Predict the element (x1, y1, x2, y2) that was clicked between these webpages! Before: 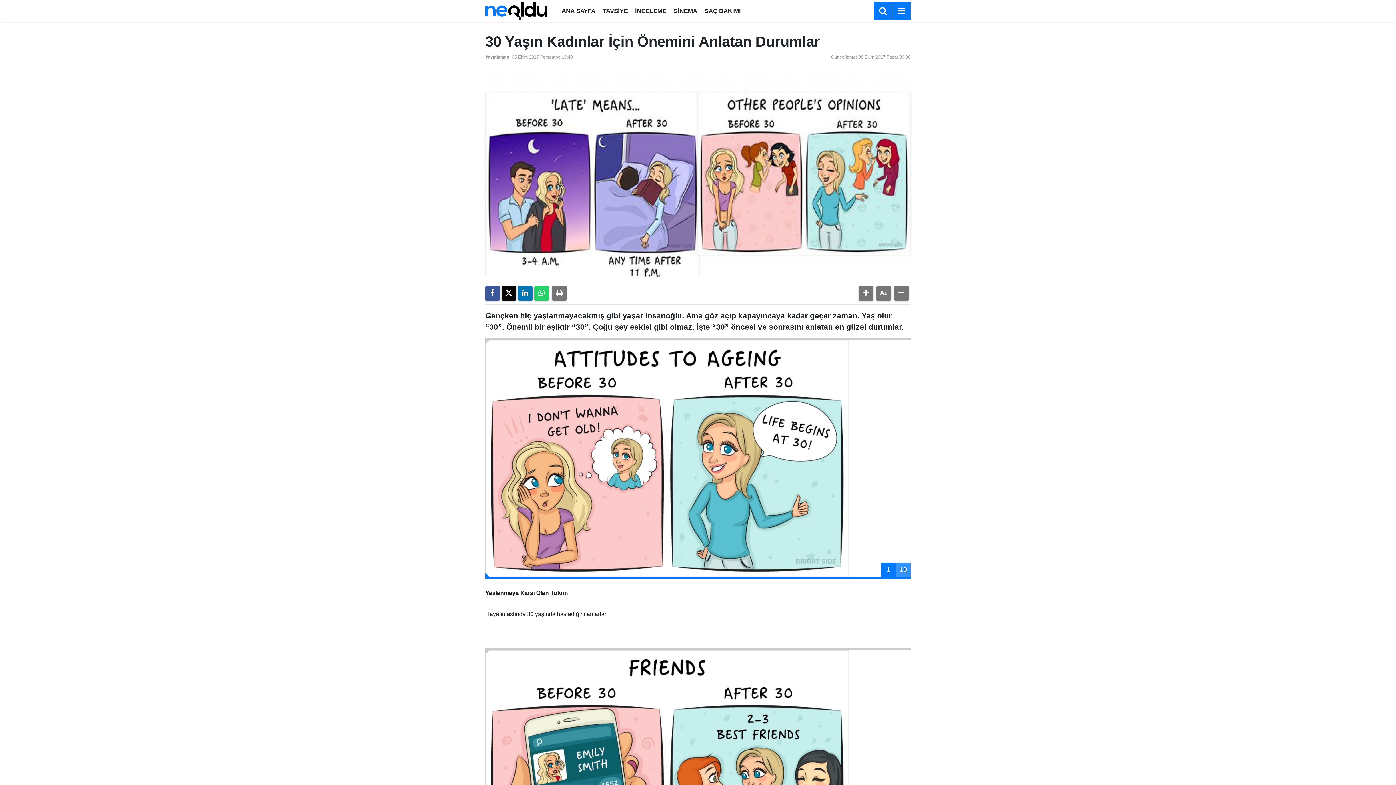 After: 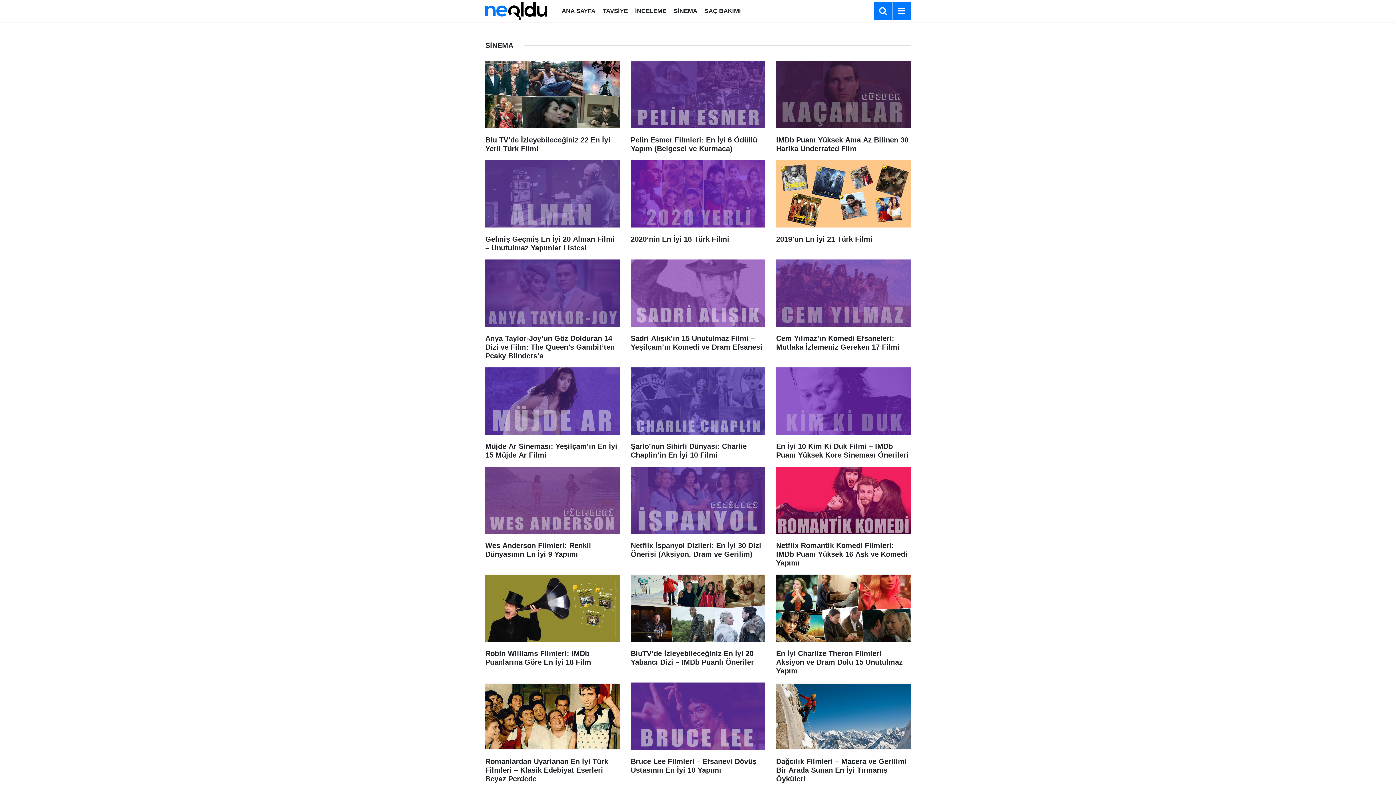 Action: bbox: (670, 7, 701, 14) label: SİNEMA